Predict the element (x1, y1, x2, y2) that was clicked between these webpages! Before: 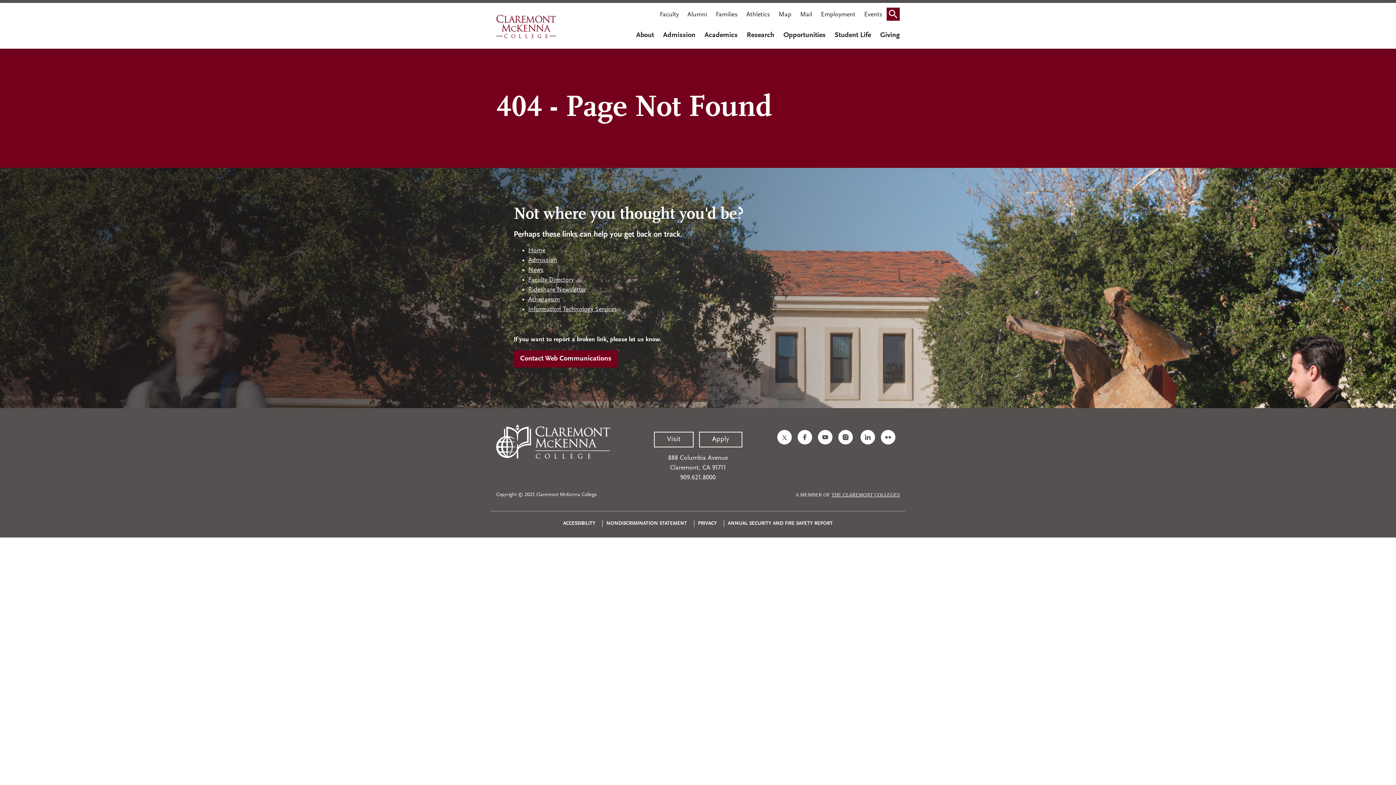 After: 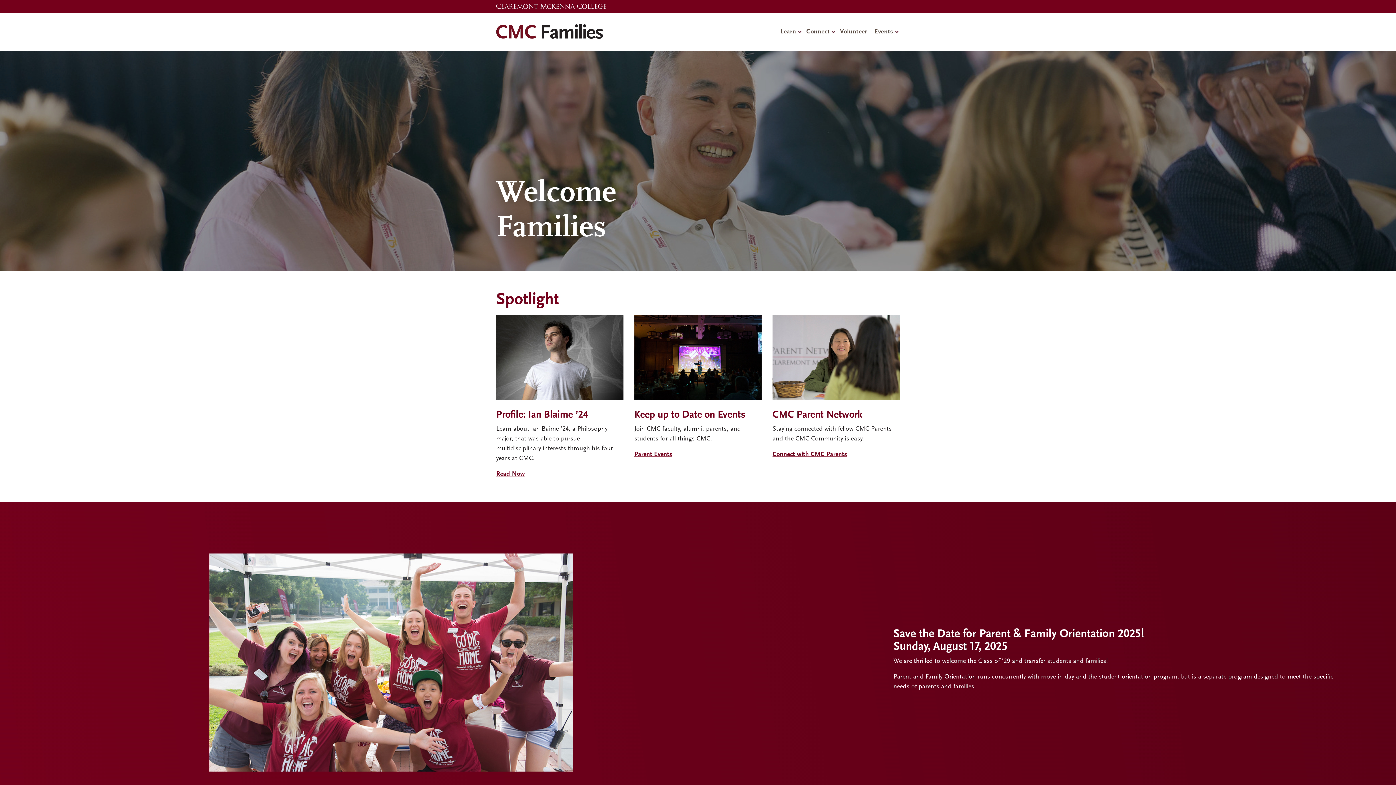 Action: bbox: (711, 10, 742, 19) label: Families